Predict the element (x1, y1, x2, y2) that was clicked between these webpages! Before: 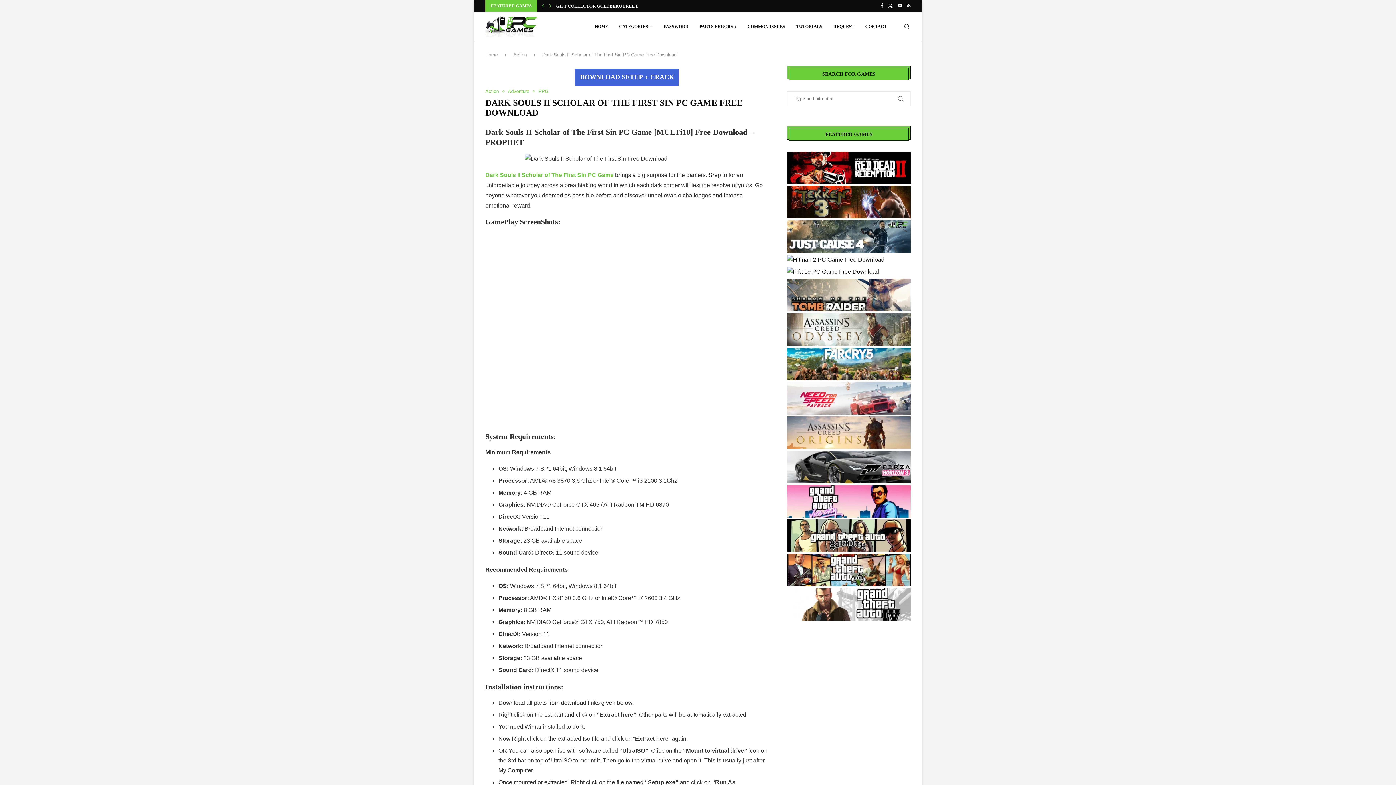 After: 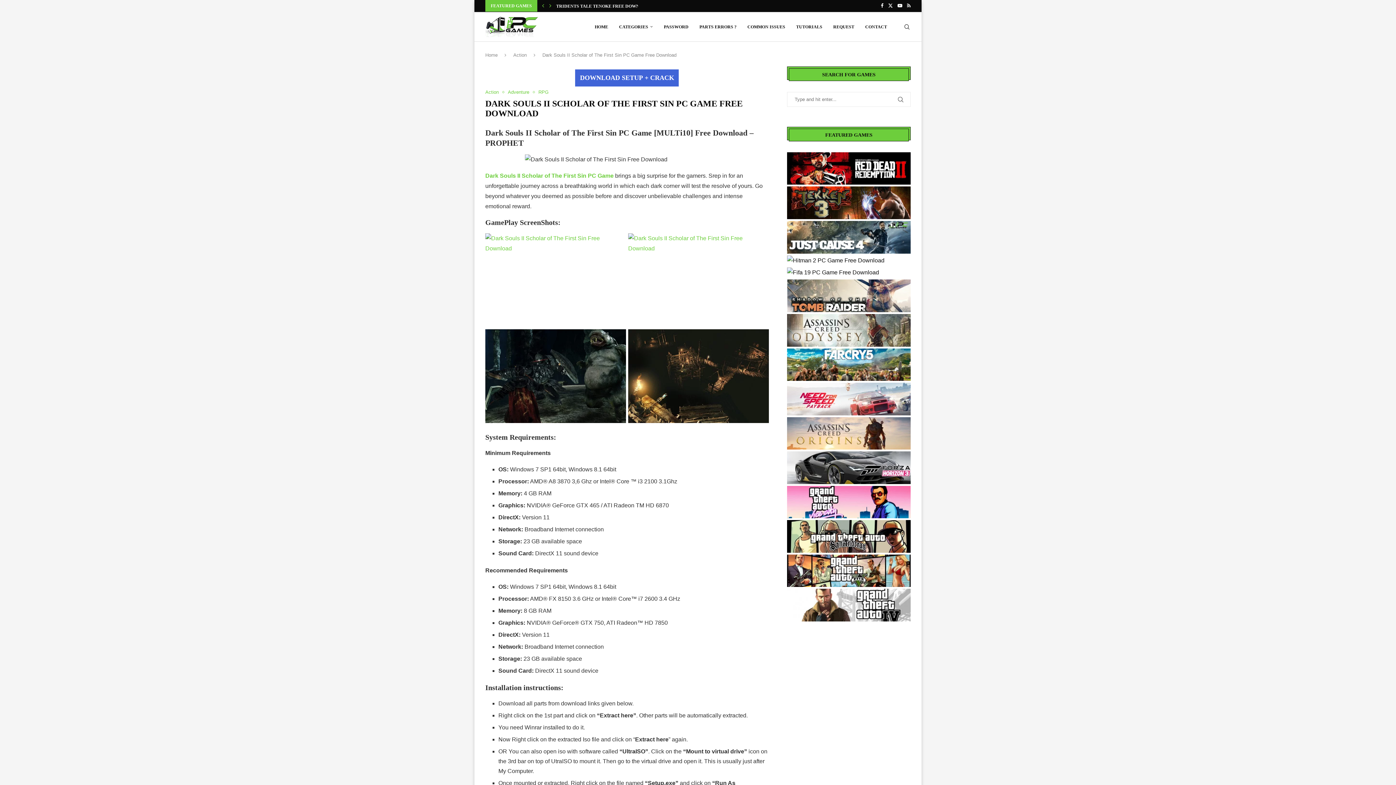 Action: bbox: (787, 222, 910, 228)